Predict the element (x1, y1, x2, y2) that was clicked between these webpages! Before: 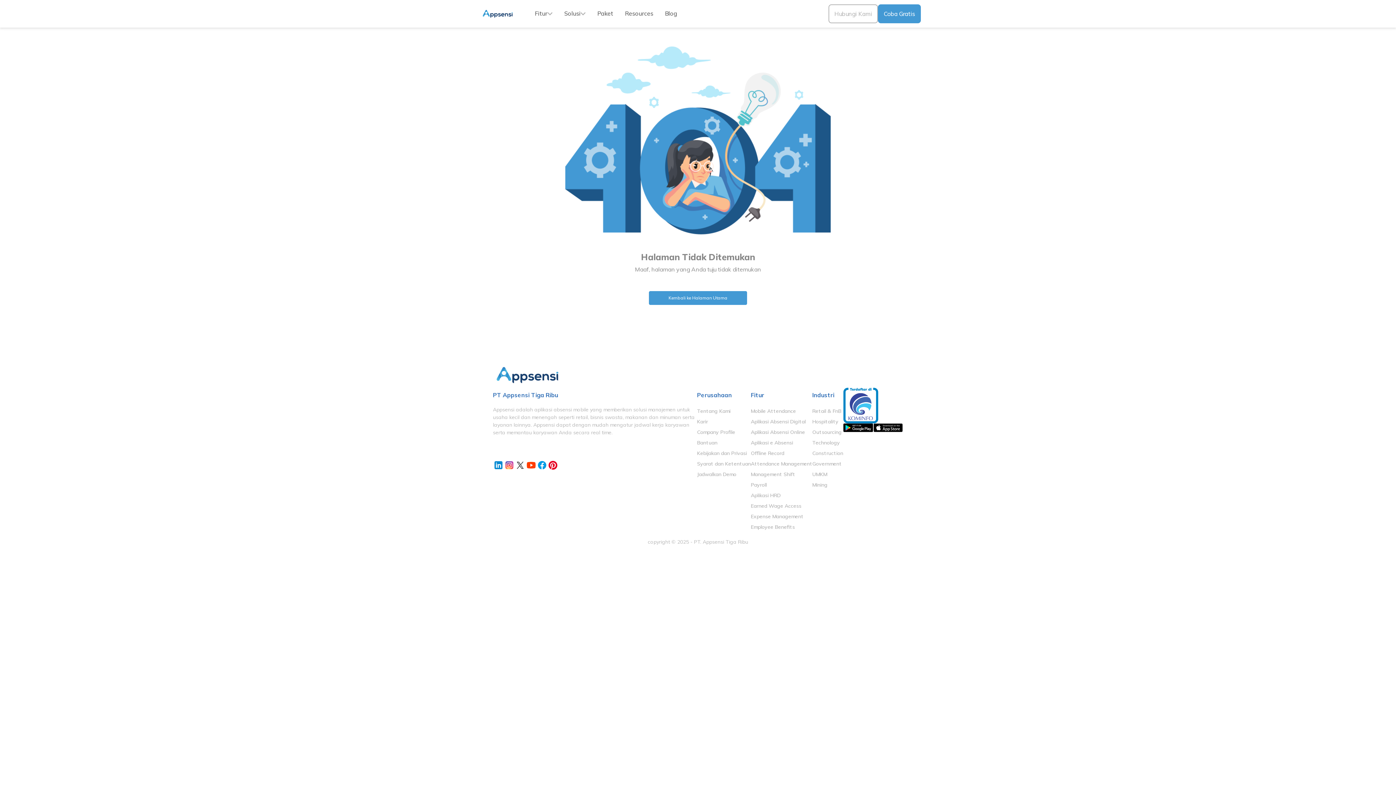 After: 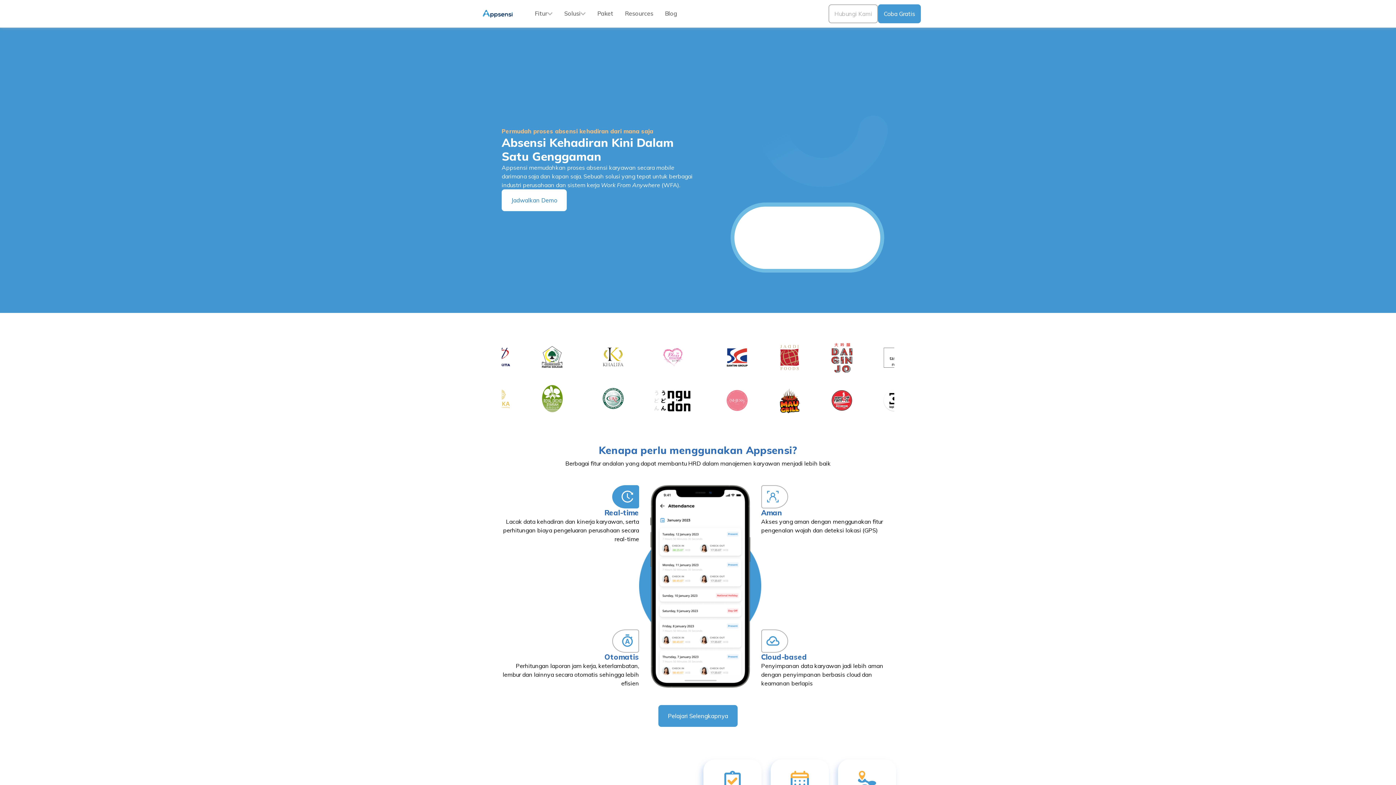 Action: bbox: (493, 363, 562, 387)